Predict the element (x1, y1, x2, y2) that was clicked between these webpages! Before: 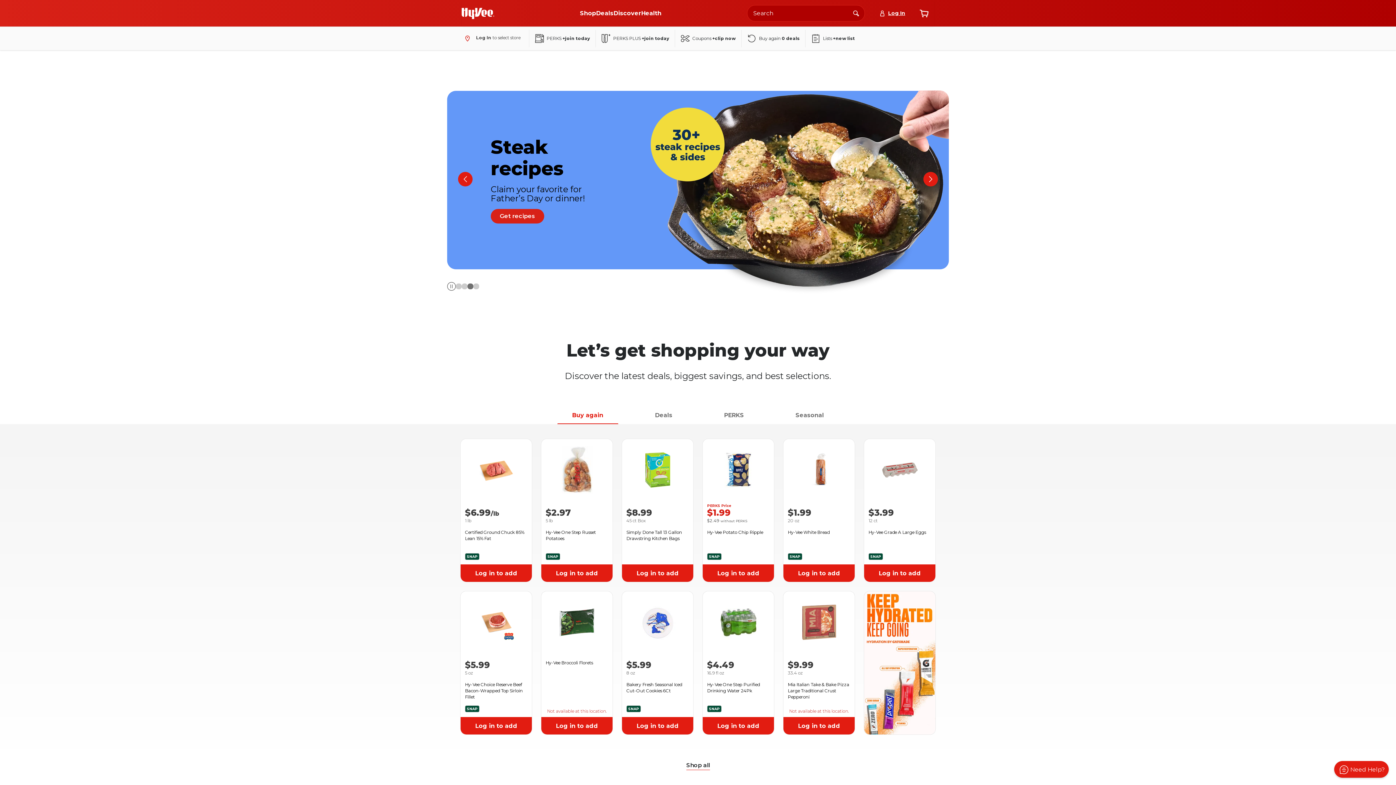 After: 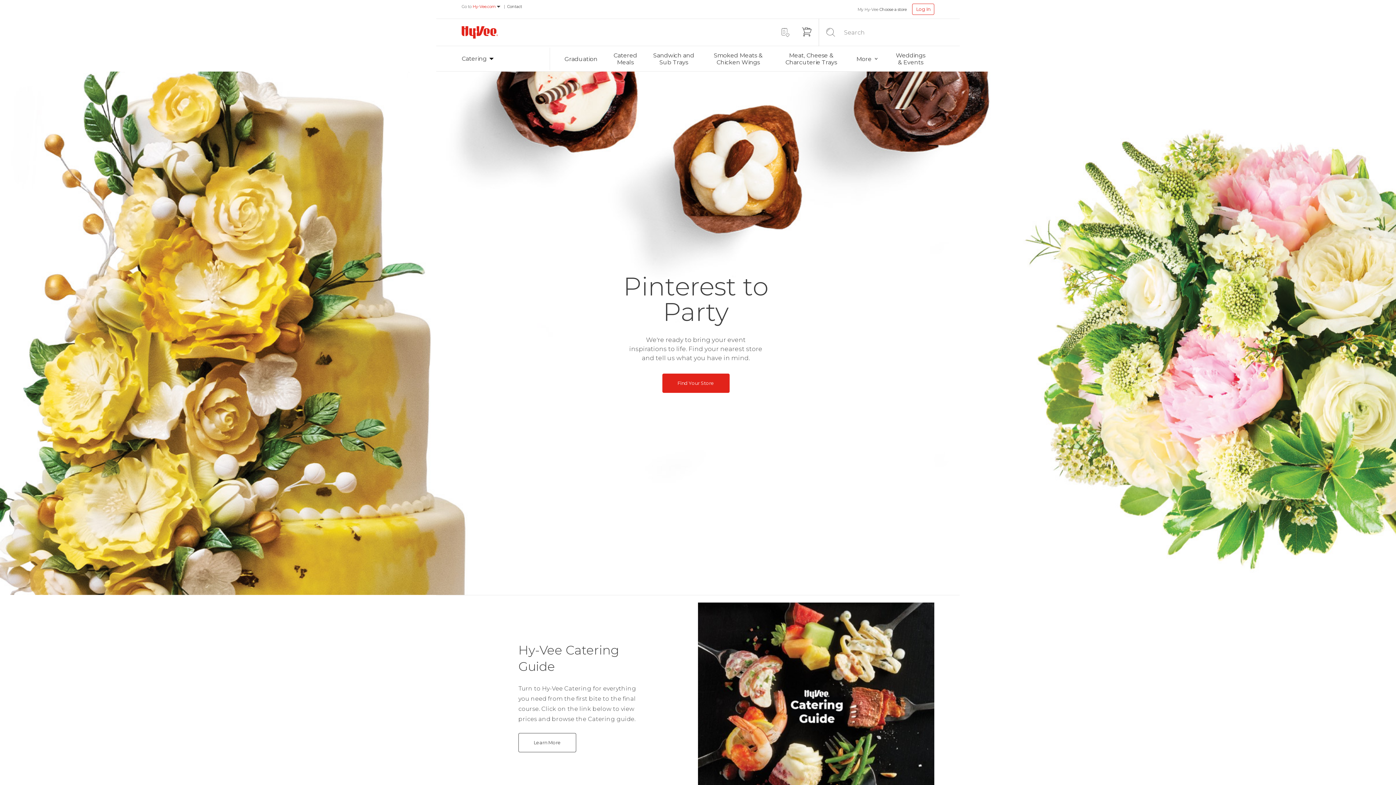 Action: bbox: (573, 244, 613, 249) label: weddings and events